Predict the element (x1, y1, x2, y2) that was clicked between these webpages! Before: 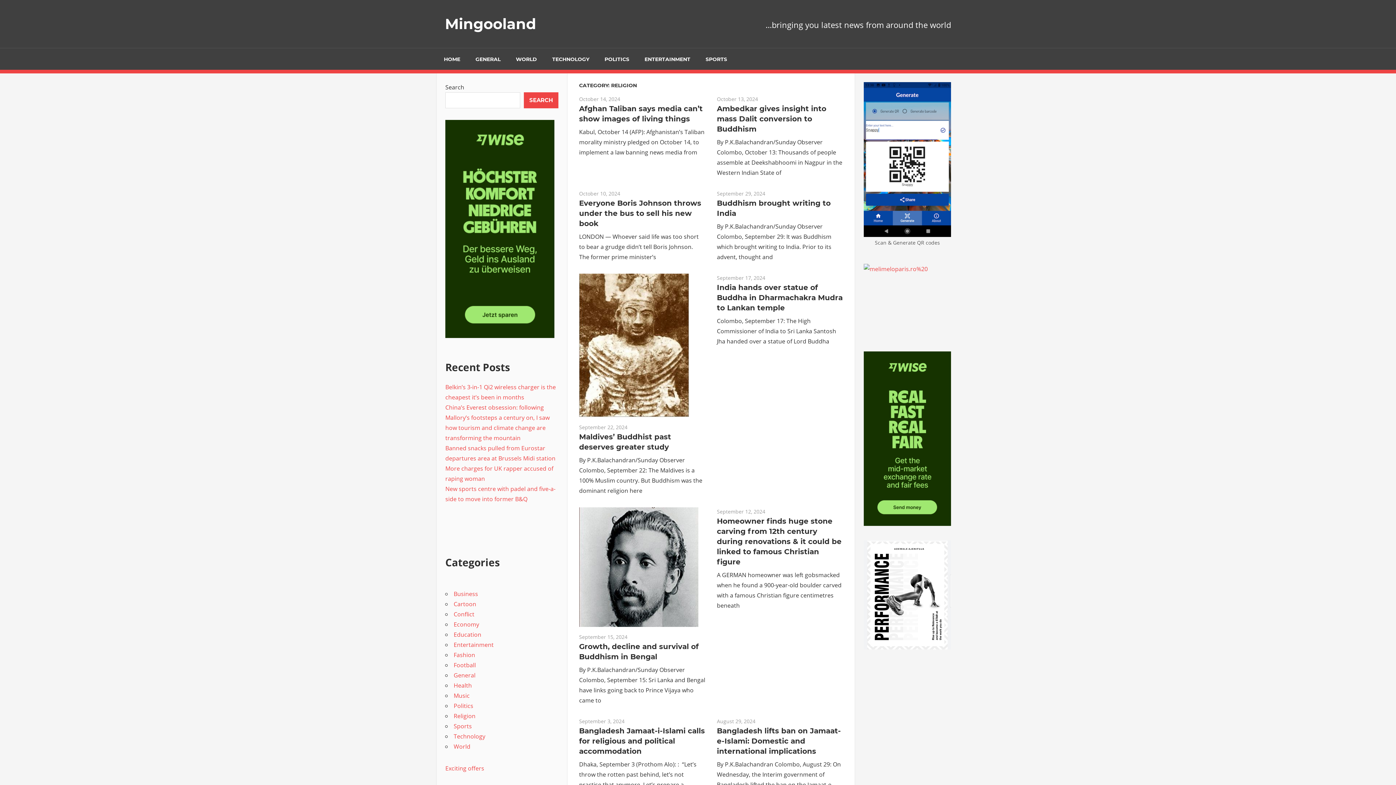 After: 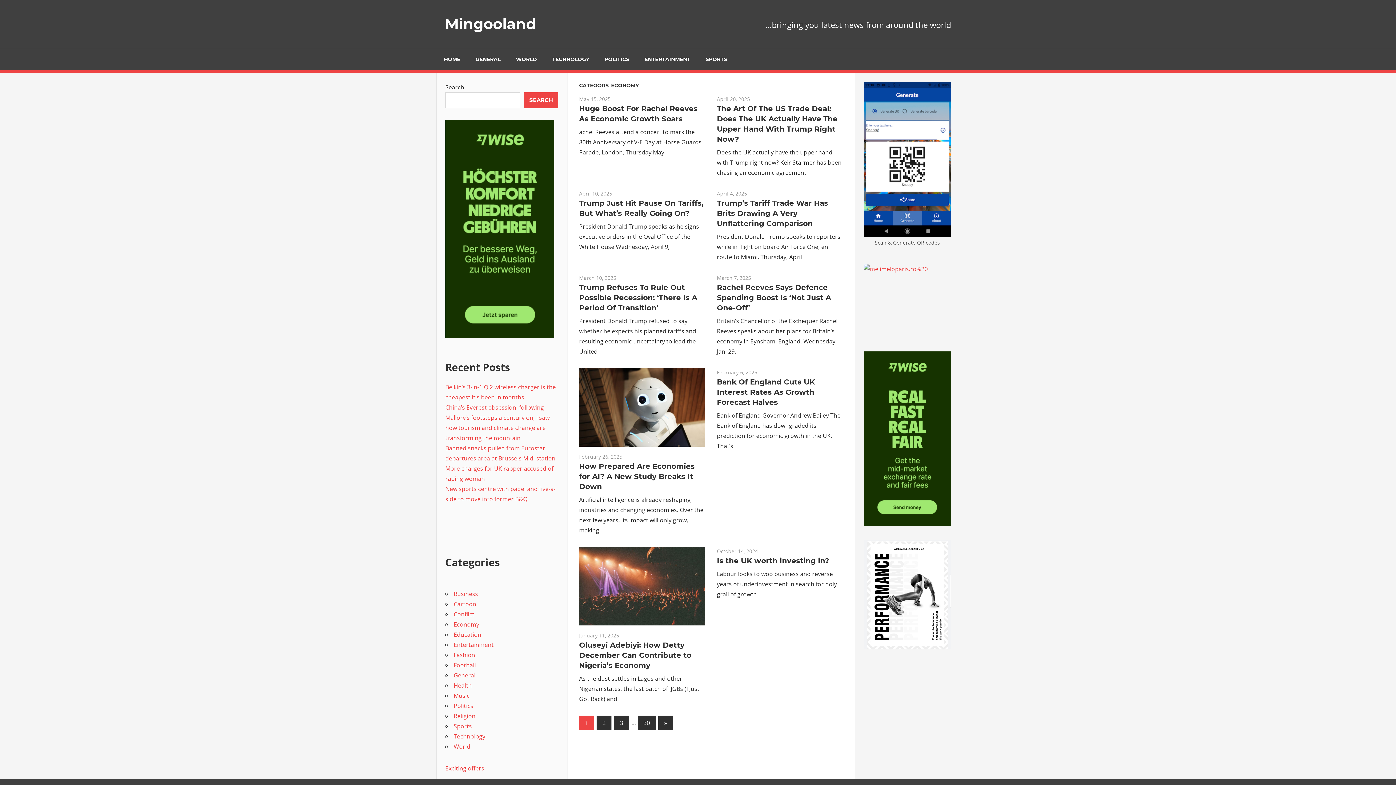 Action: bbox: (453, 620, 479, 628) label: Economy